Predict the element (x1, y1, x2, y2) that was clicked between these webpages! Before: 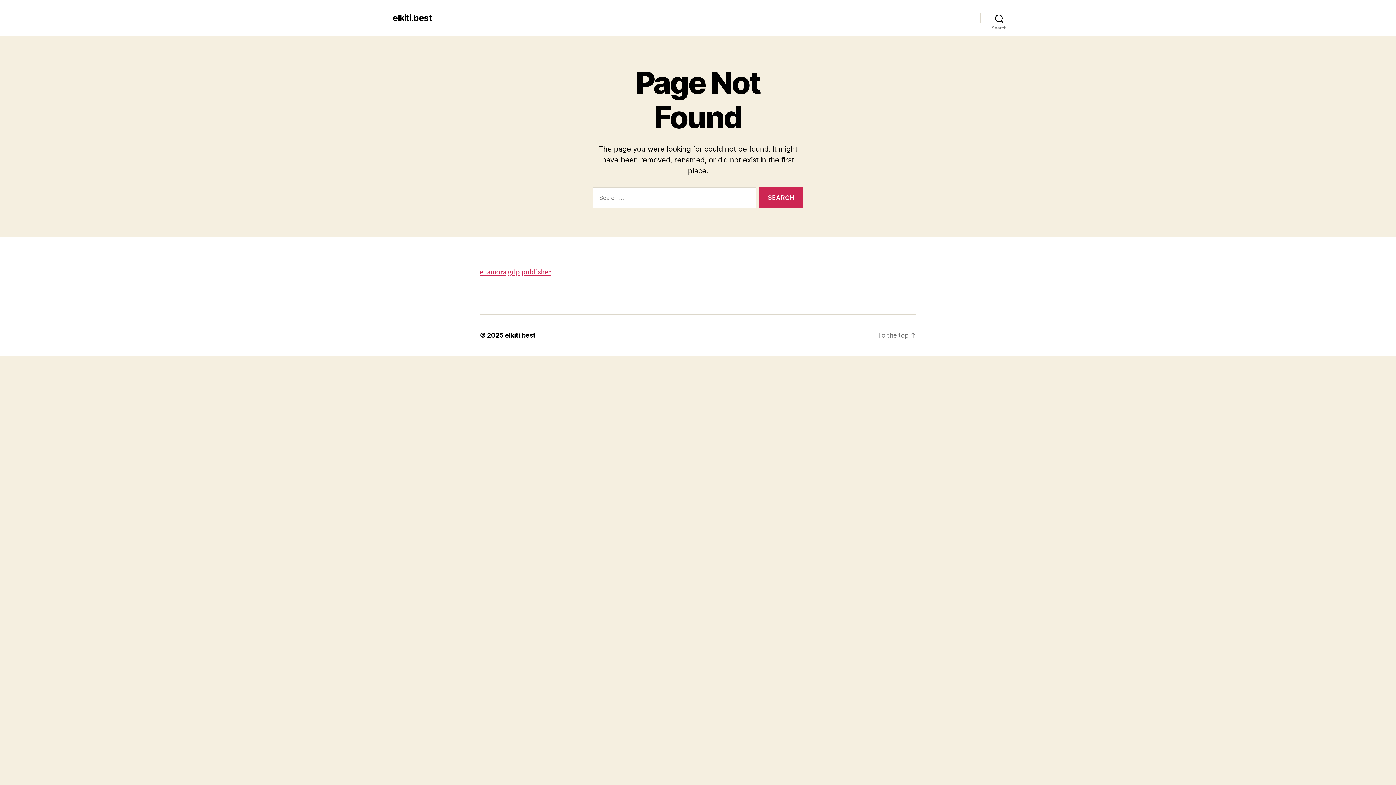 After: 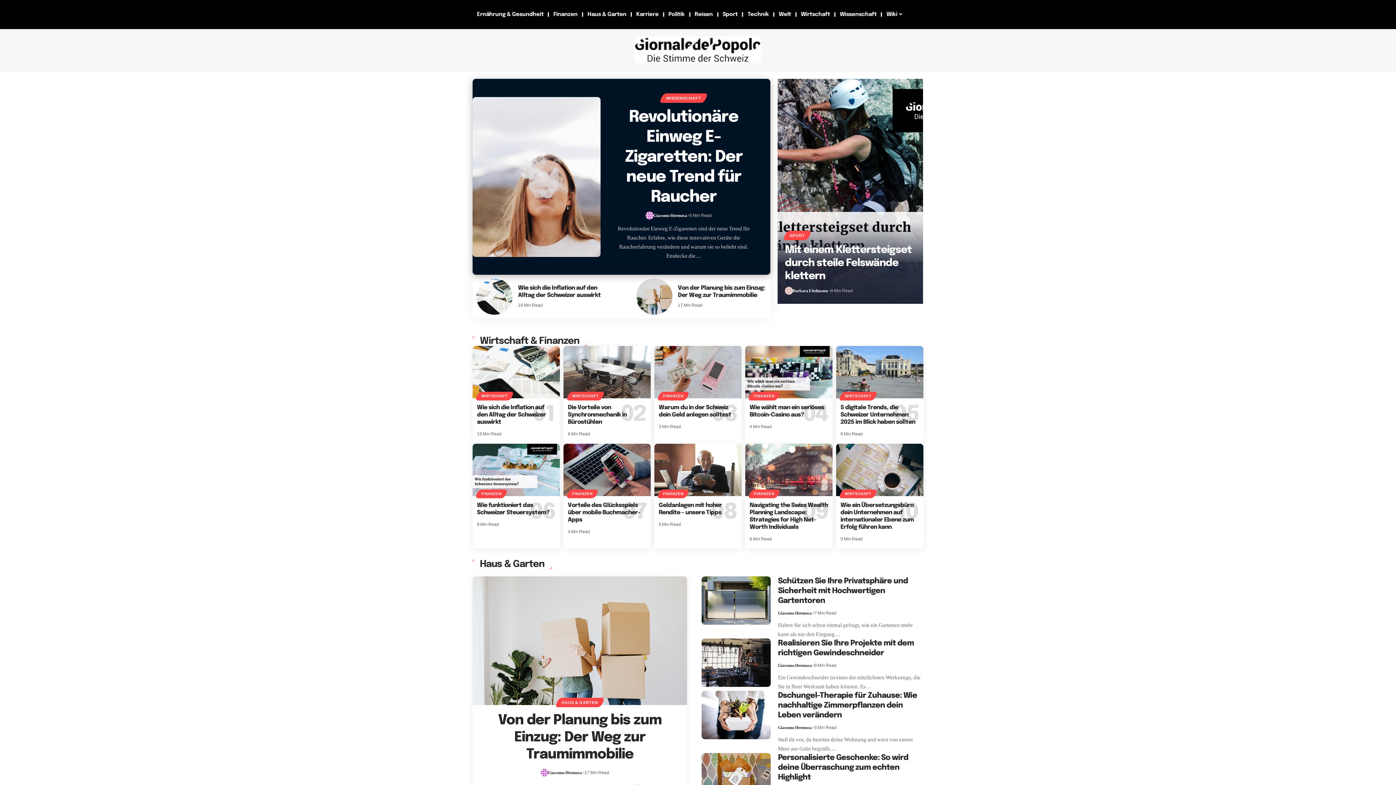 Action: bbox: (508, 267, 520, 277) label: gdp